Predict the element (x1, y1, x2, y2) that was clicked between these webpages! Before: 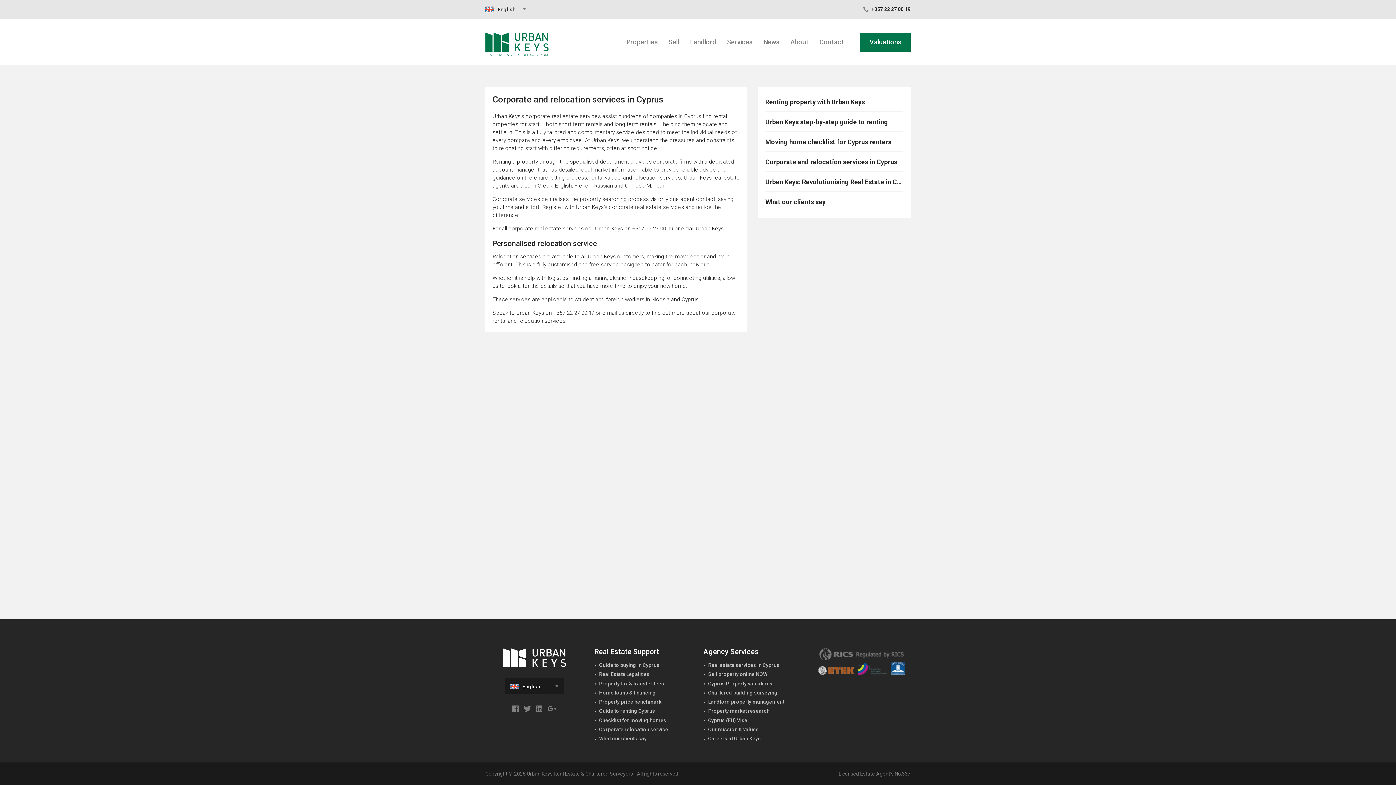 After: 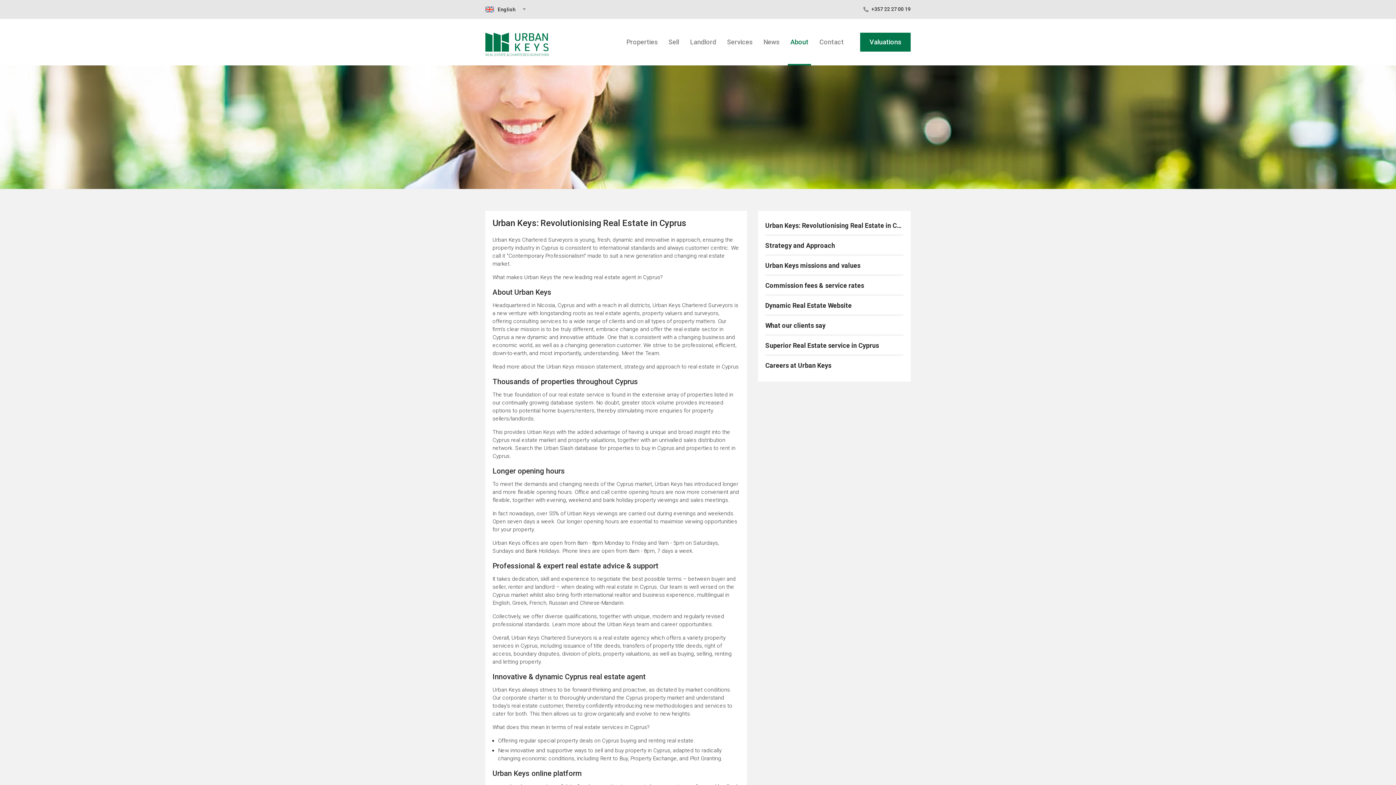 Action: label: About bbox: (788, 18, 811, 65)